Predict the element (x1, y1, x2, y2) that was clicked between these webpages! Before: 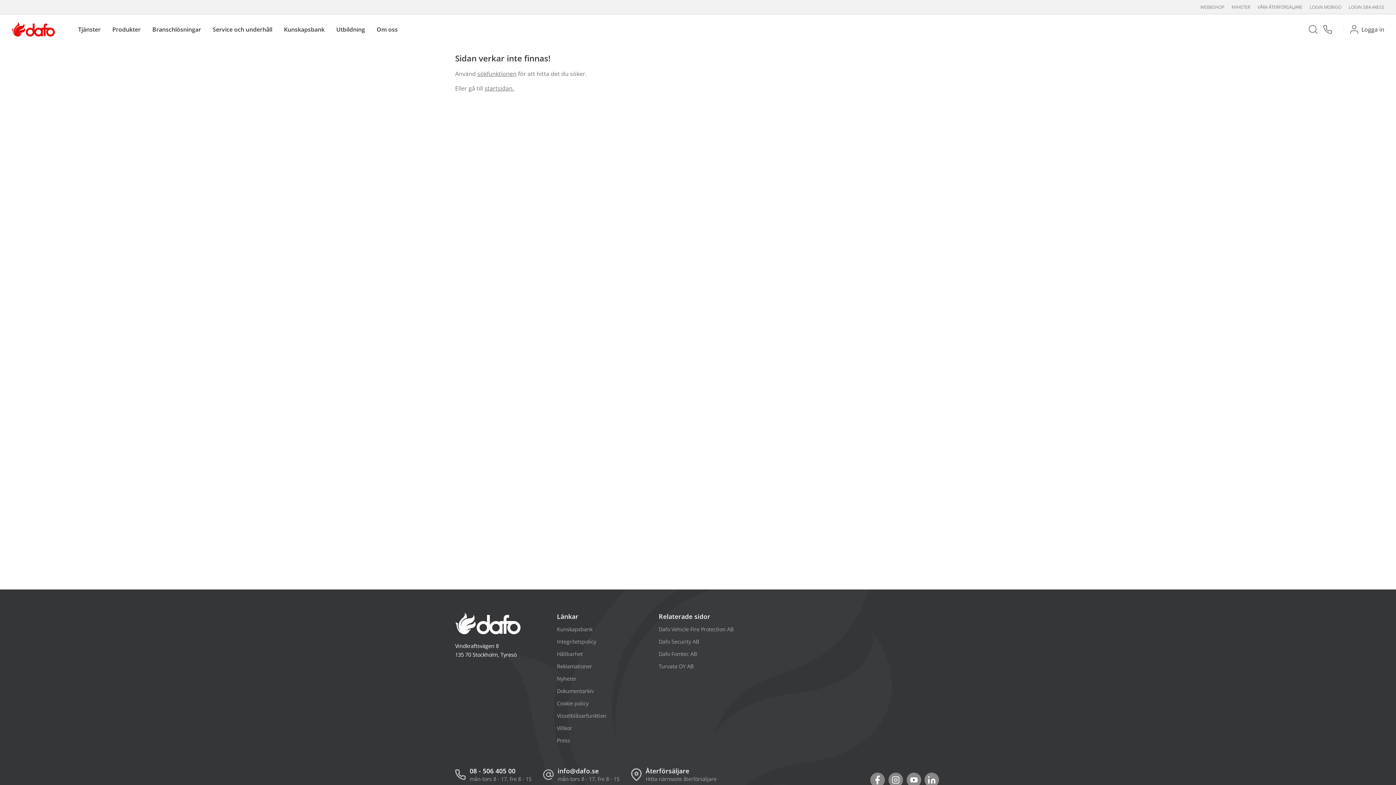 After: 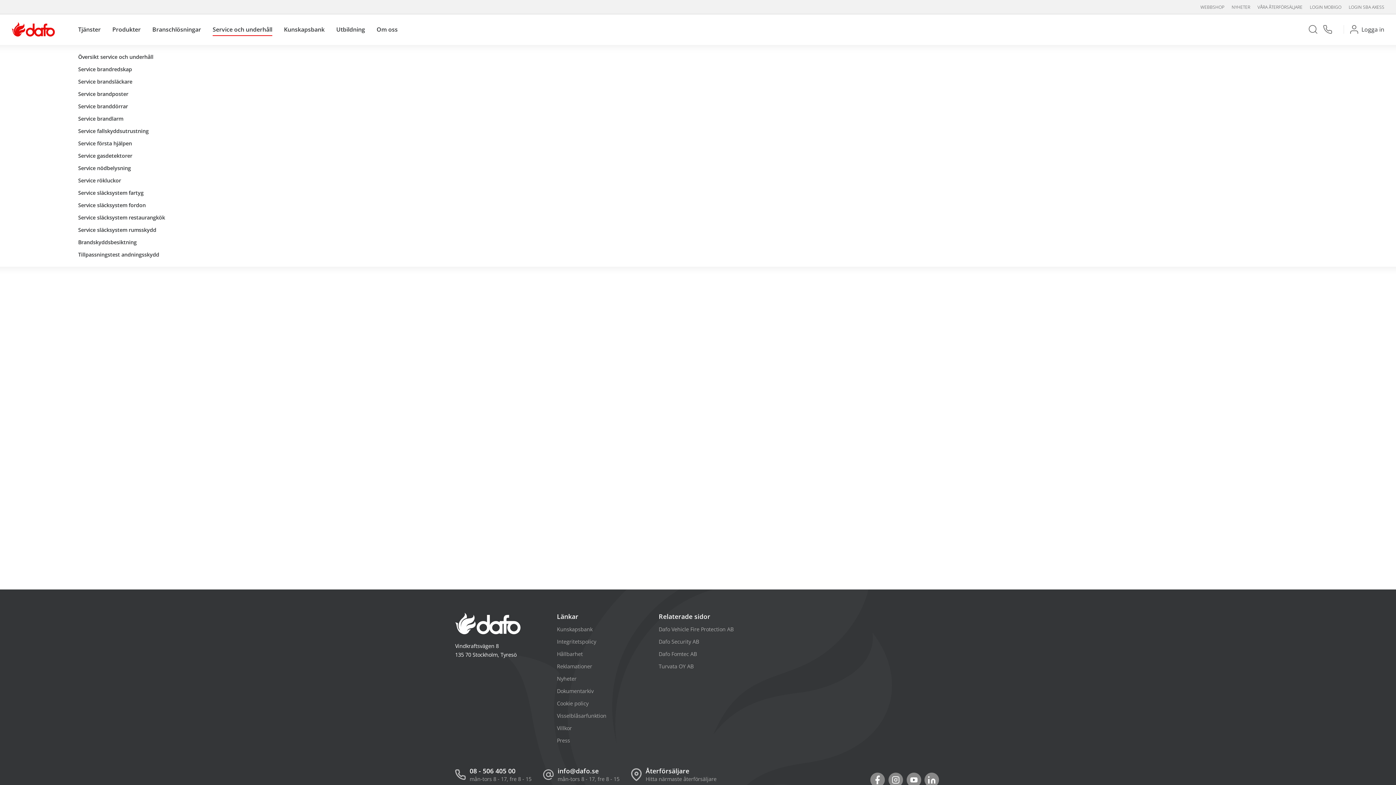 Action: label: Service och underhåll bbox: (206, 25, 278, 33)